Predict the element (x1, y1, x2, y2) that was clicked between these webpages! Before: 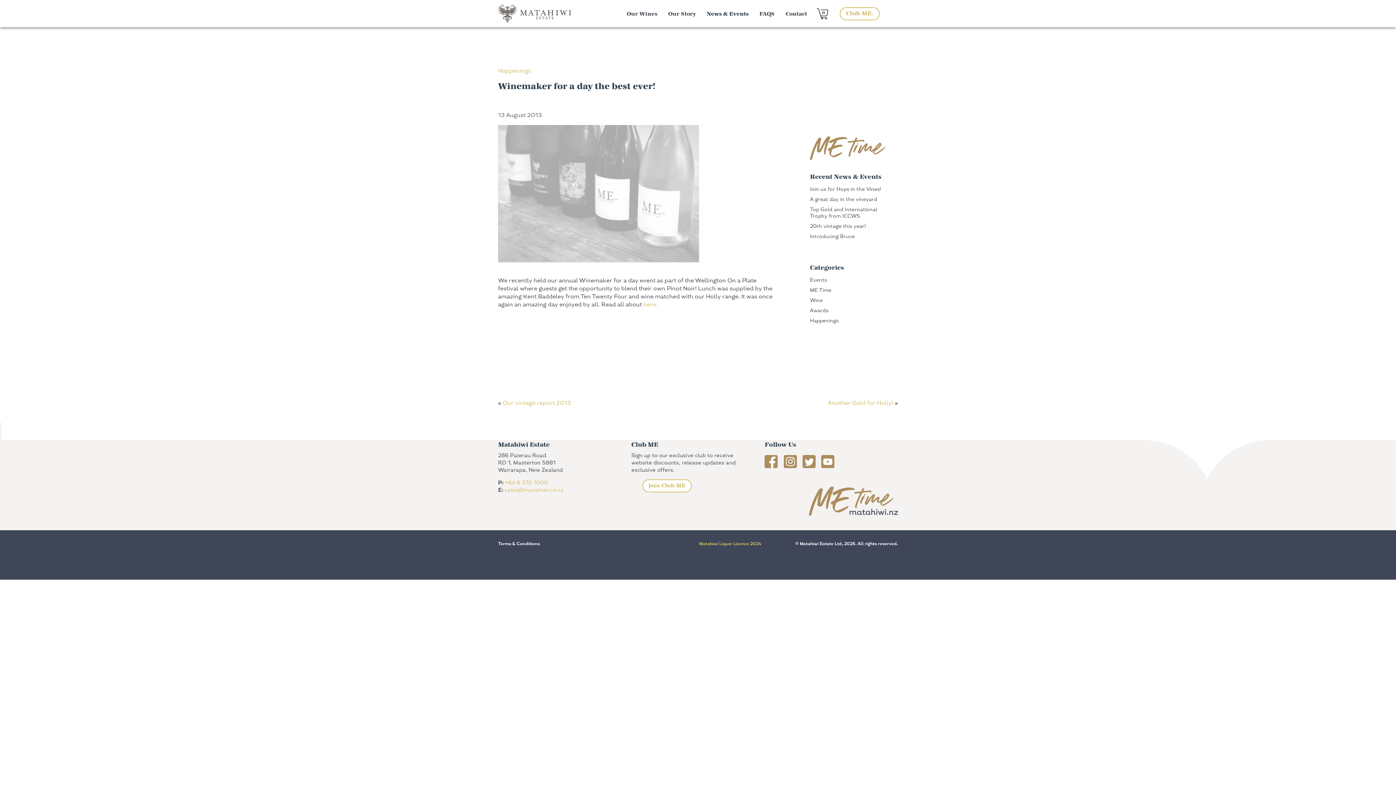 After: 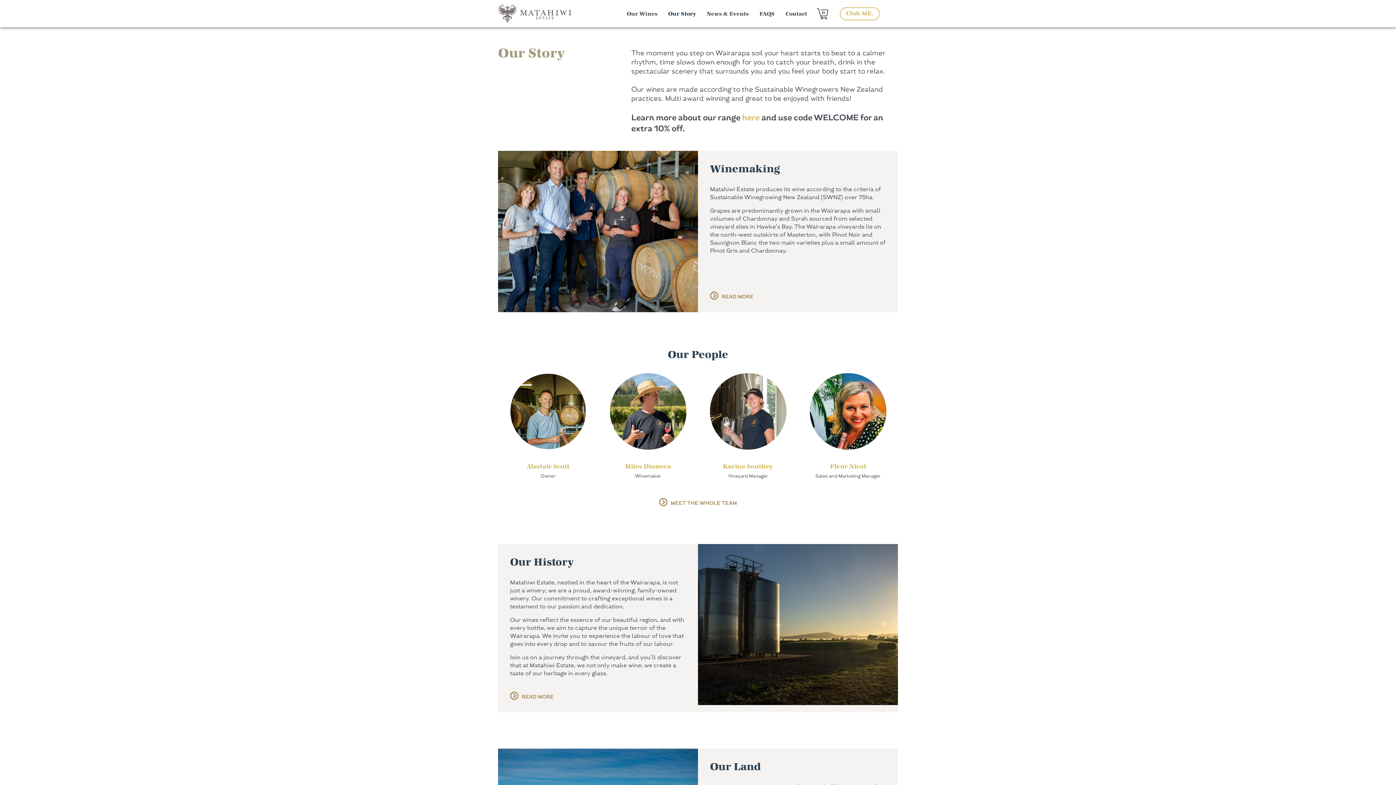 Action: bbox: (668, 8, 696, 20) label: Our Story